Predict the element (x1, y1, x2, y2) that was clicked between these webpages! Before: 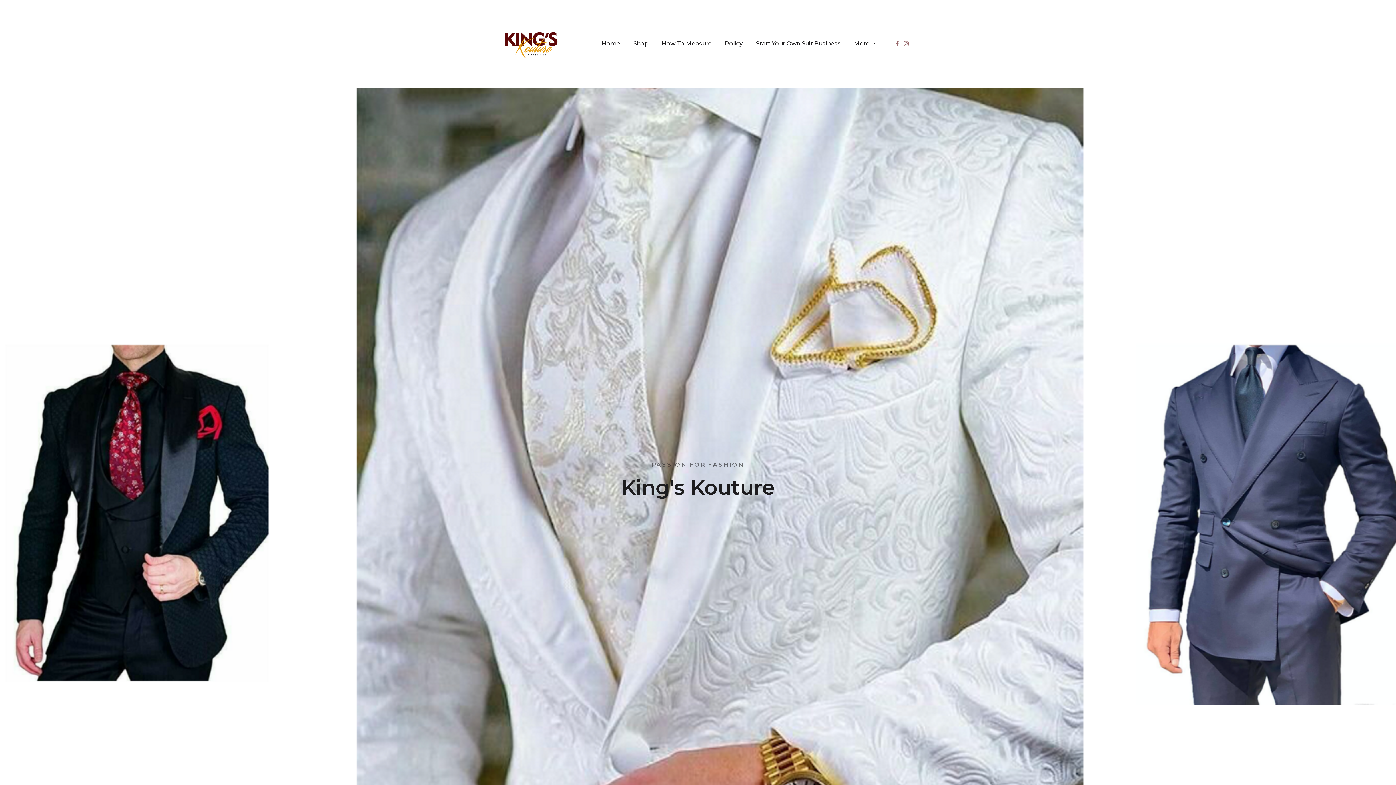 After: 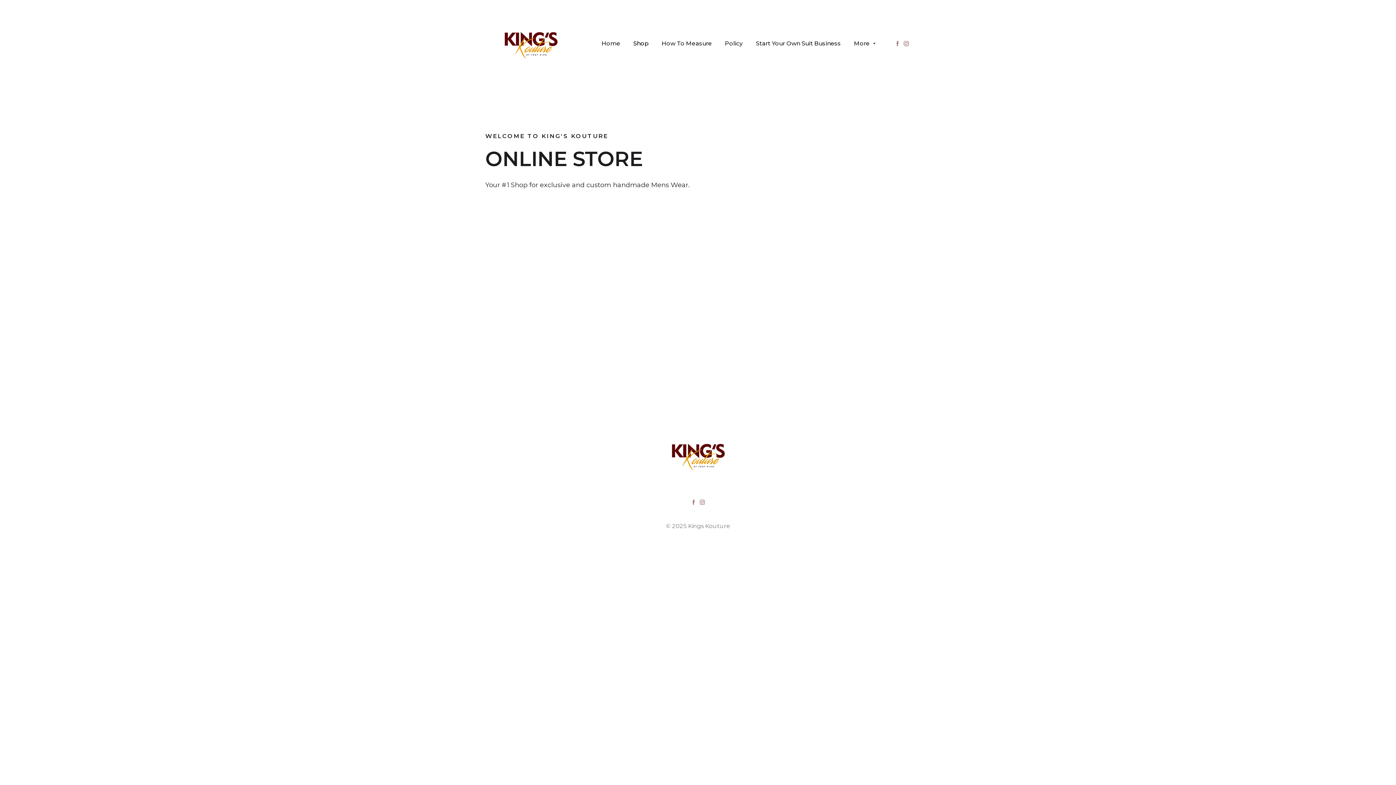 Action: bbox: (633, 38, 648, 48) label: Shop